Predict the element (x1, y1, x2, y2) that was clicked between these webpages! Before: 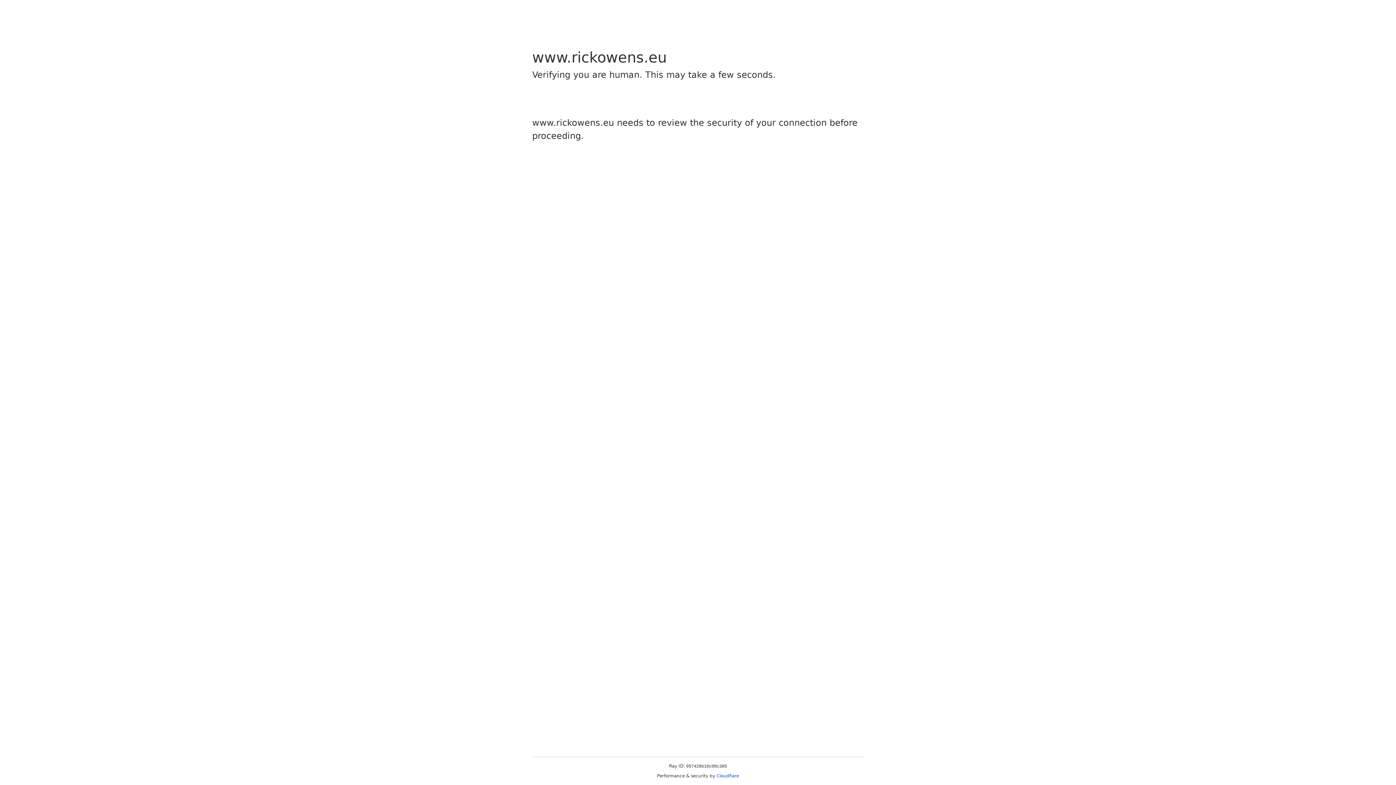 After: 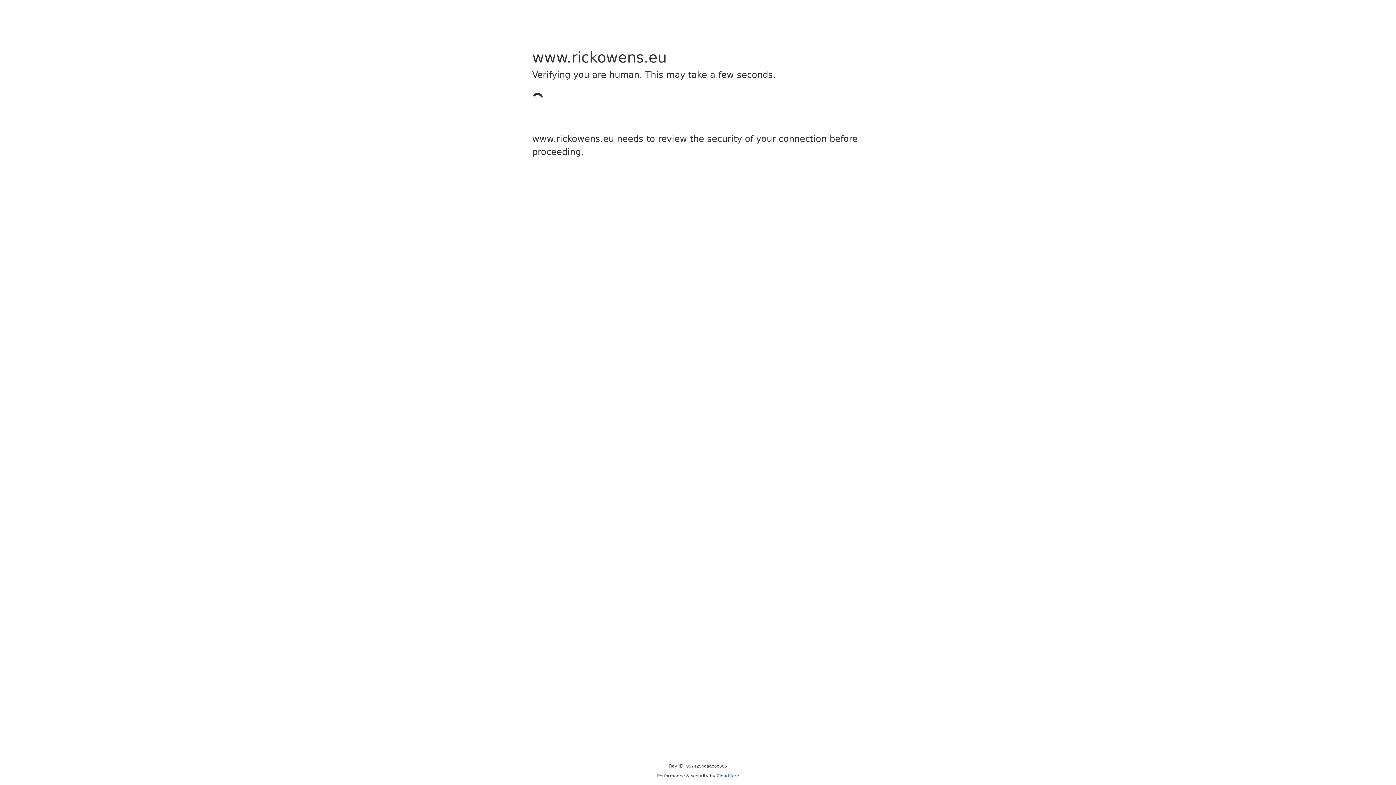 Action: label: Cloudflare bbox: (716, 773, 739, 778)